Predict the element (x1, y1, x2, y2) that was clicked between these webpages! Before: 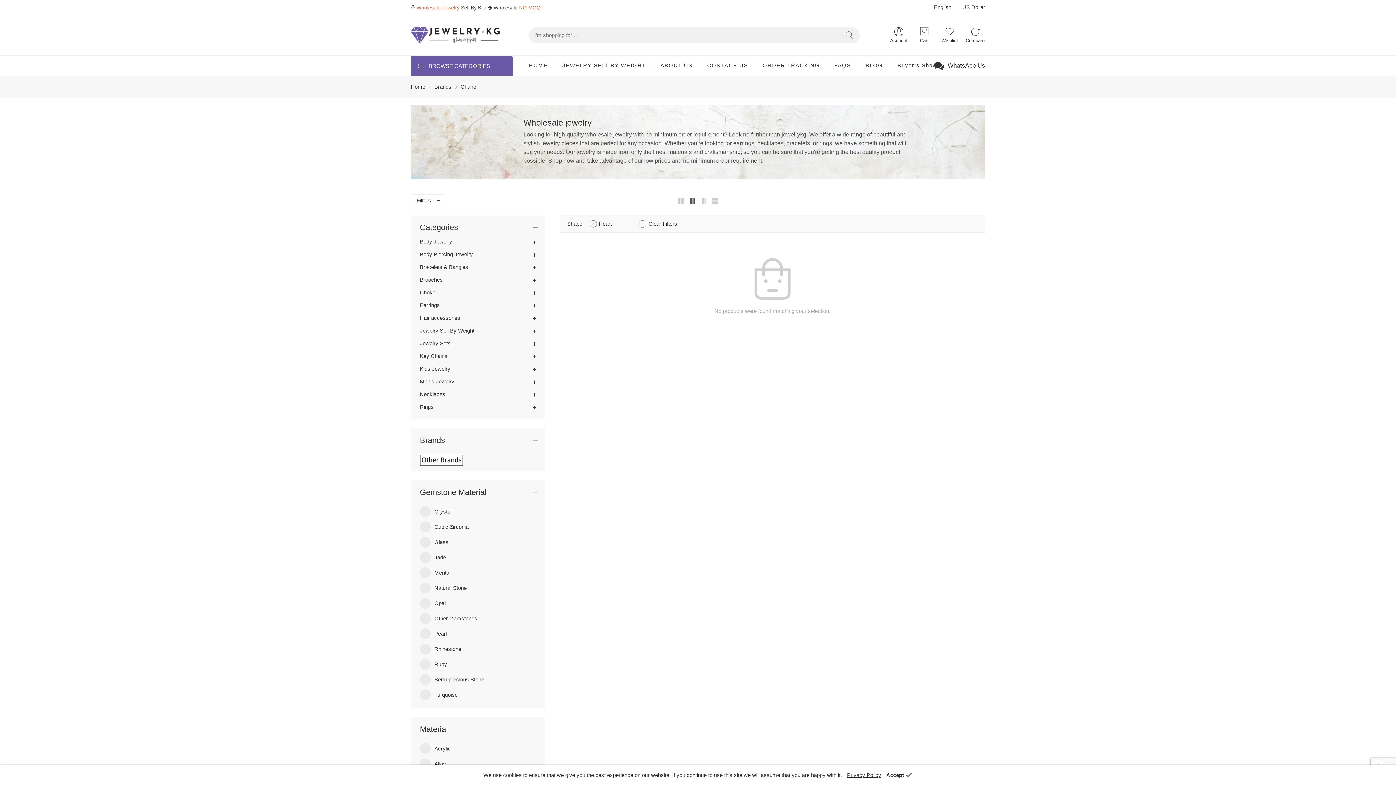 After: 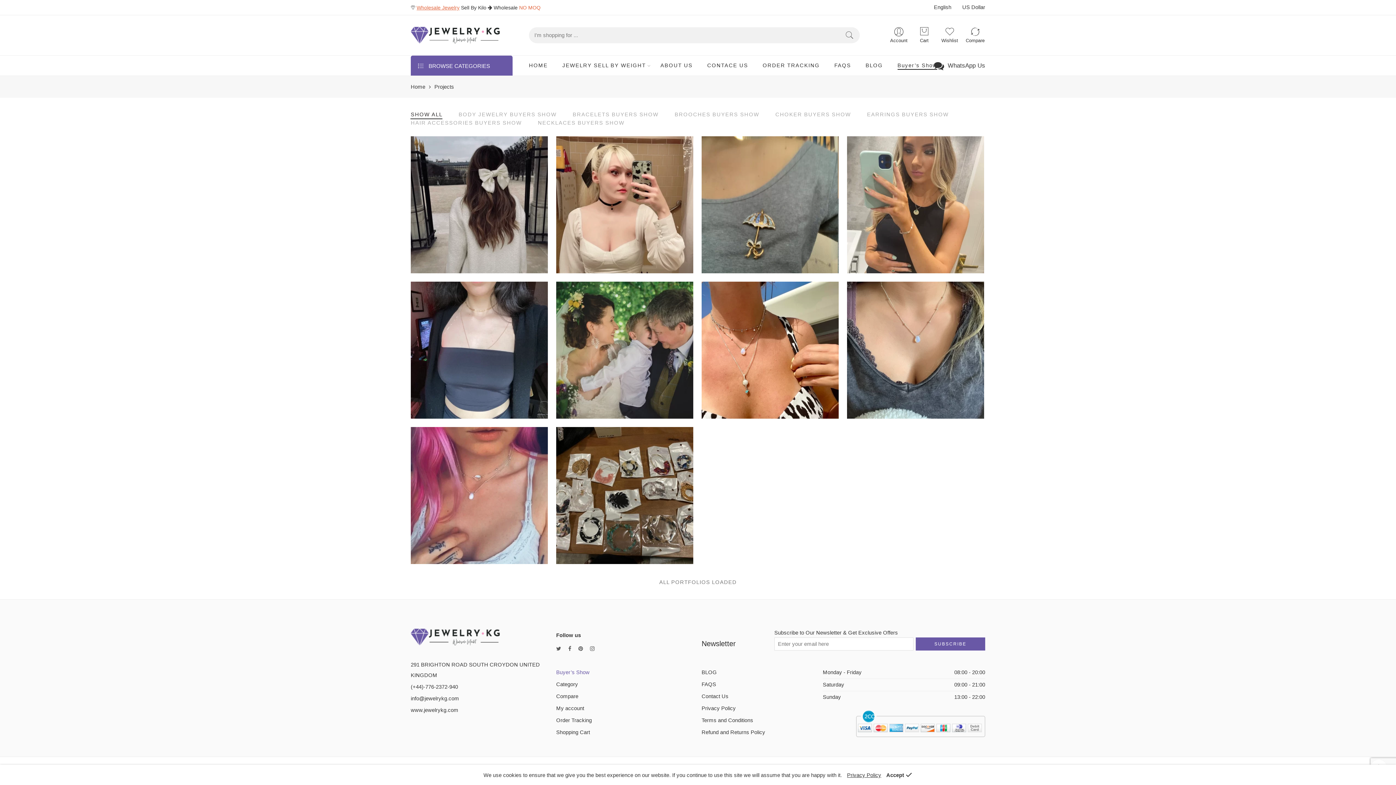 Action: label: Buyer’s Show bbox: (897, 56, 937, 75)